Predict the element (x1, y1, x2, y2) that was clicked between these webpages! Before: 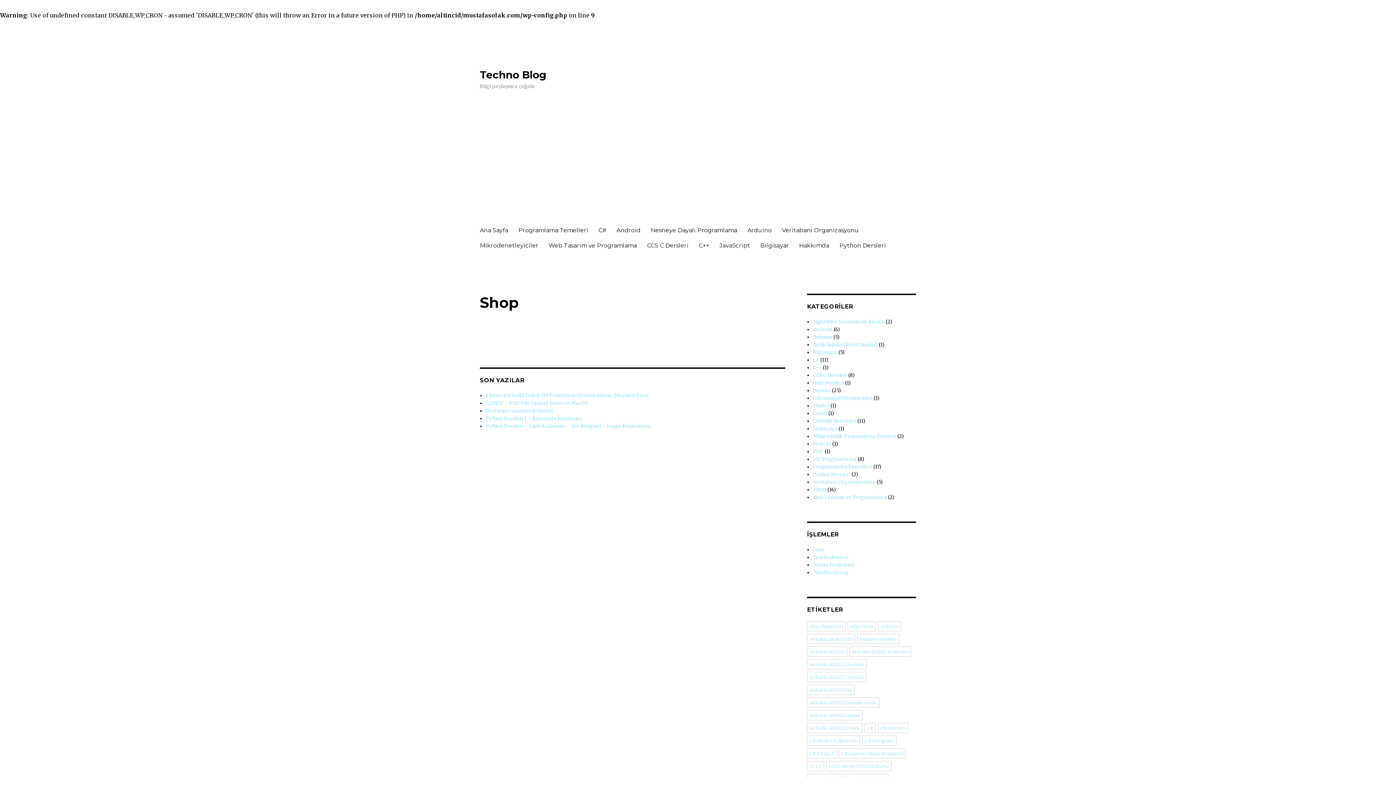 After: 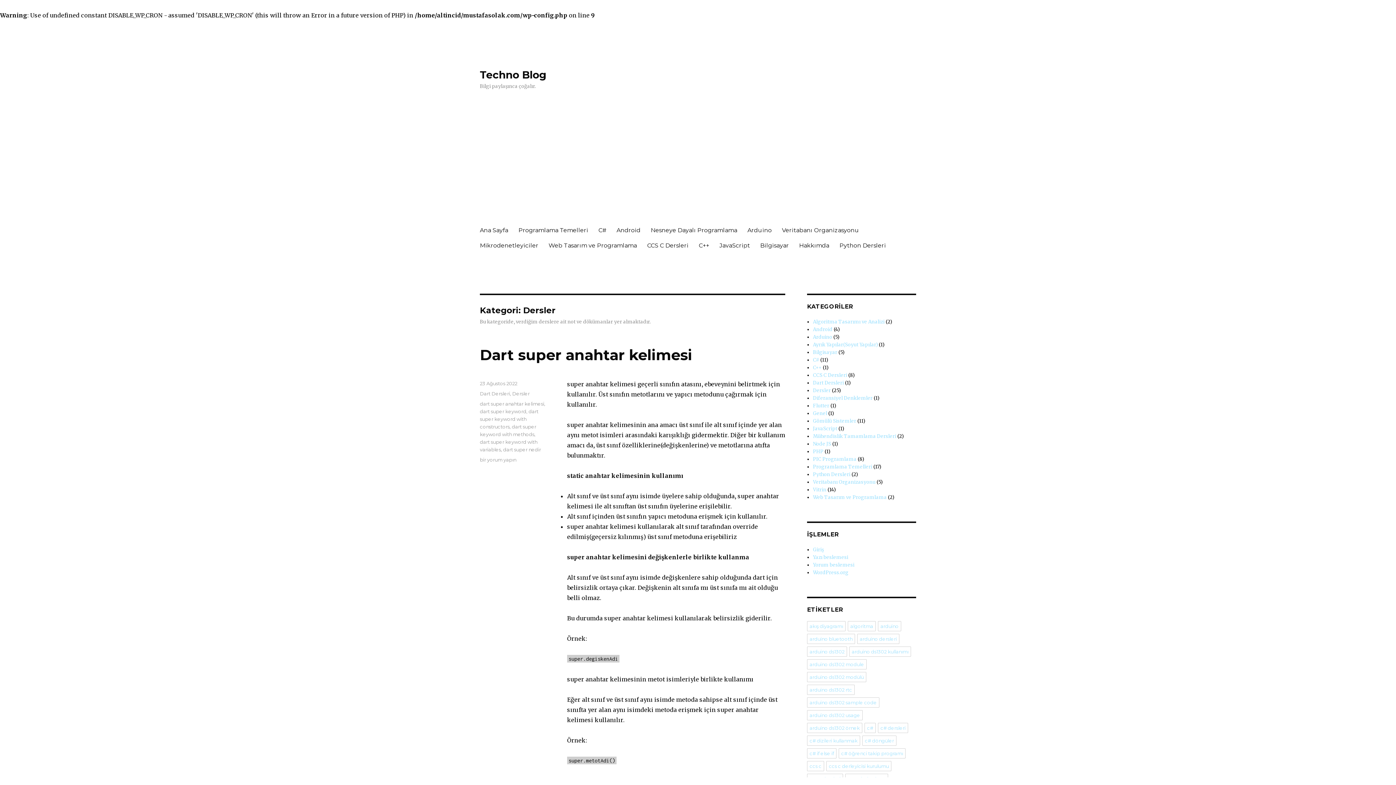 Action: label: Dersler bbox: (813, 387, 831, 393)